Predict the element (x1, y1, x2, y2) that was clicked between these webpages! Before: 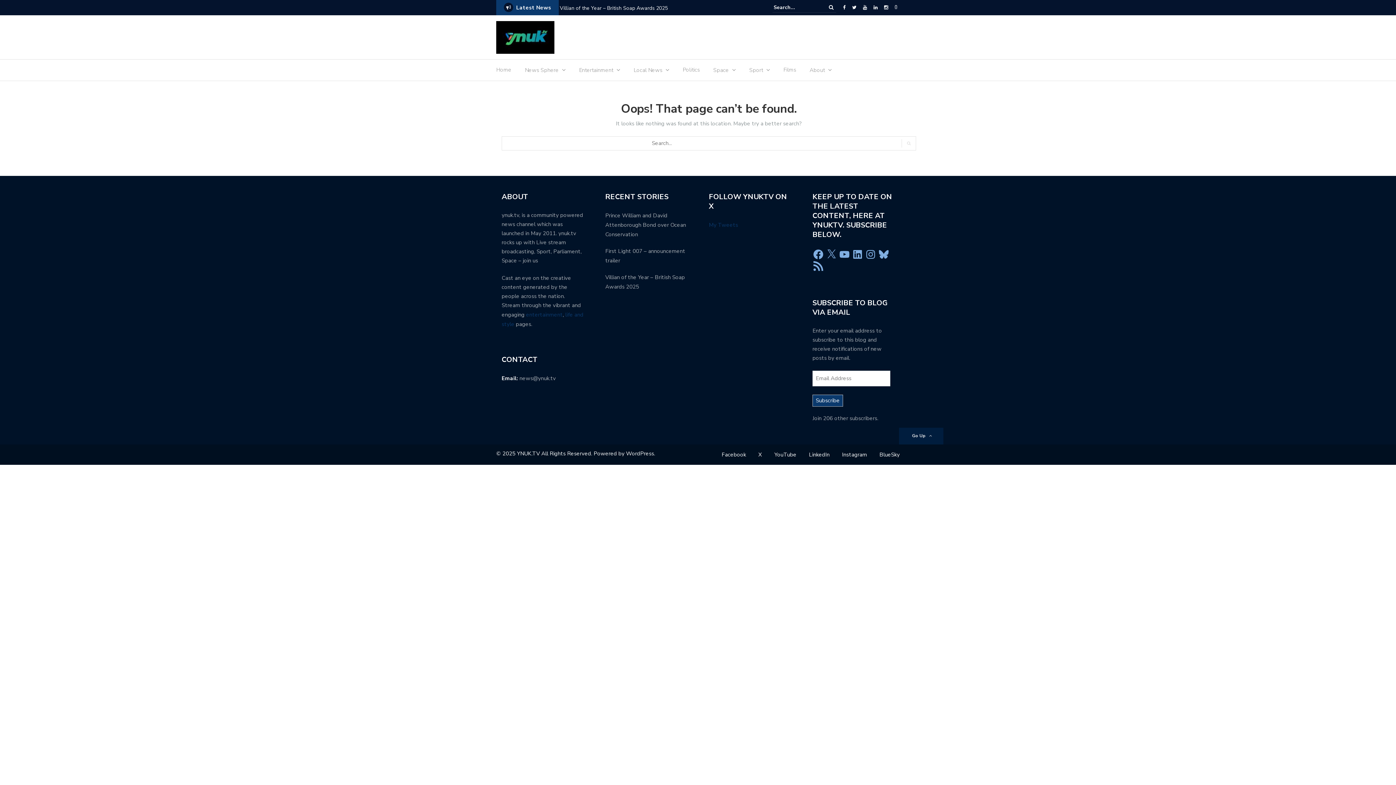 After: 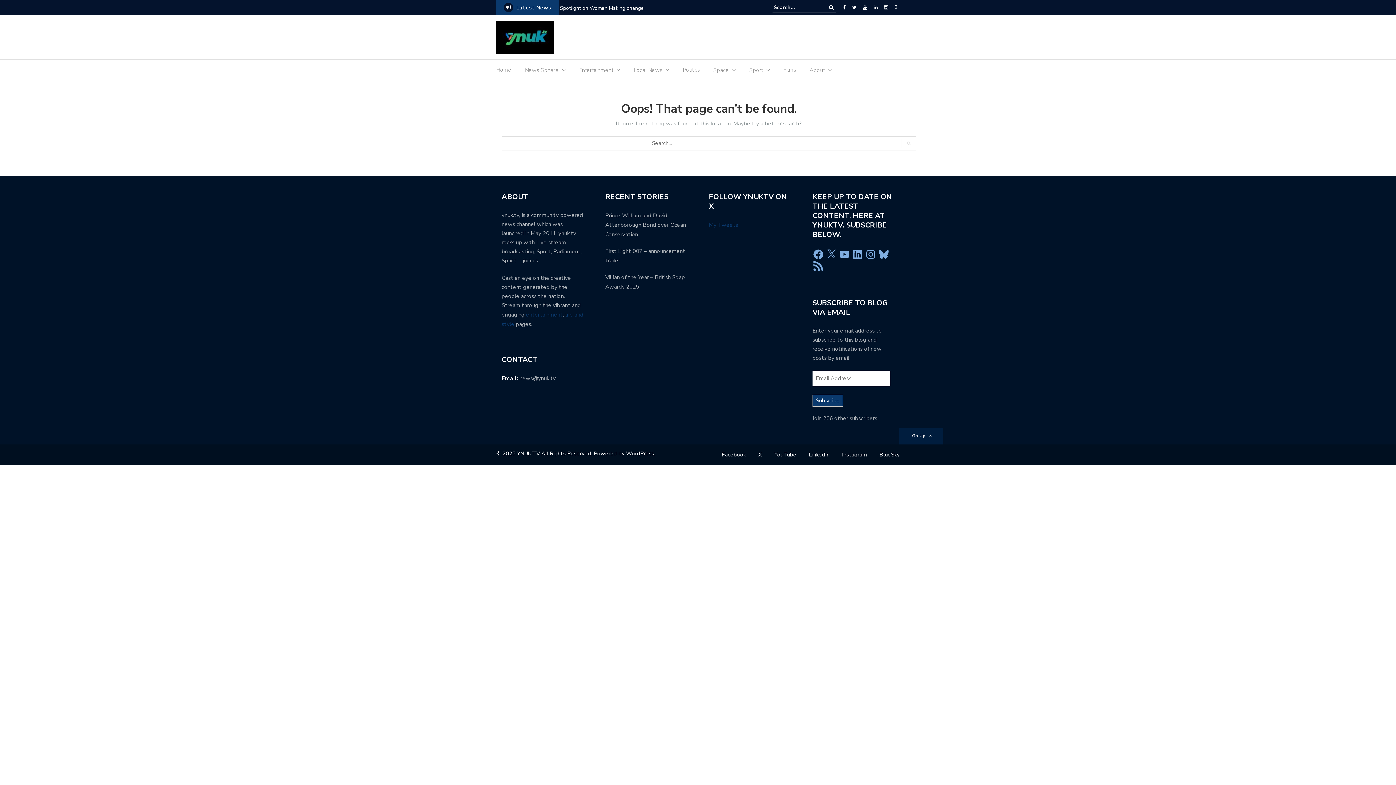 Action: bbox: (838, 248, 850, 260) label: YouTube